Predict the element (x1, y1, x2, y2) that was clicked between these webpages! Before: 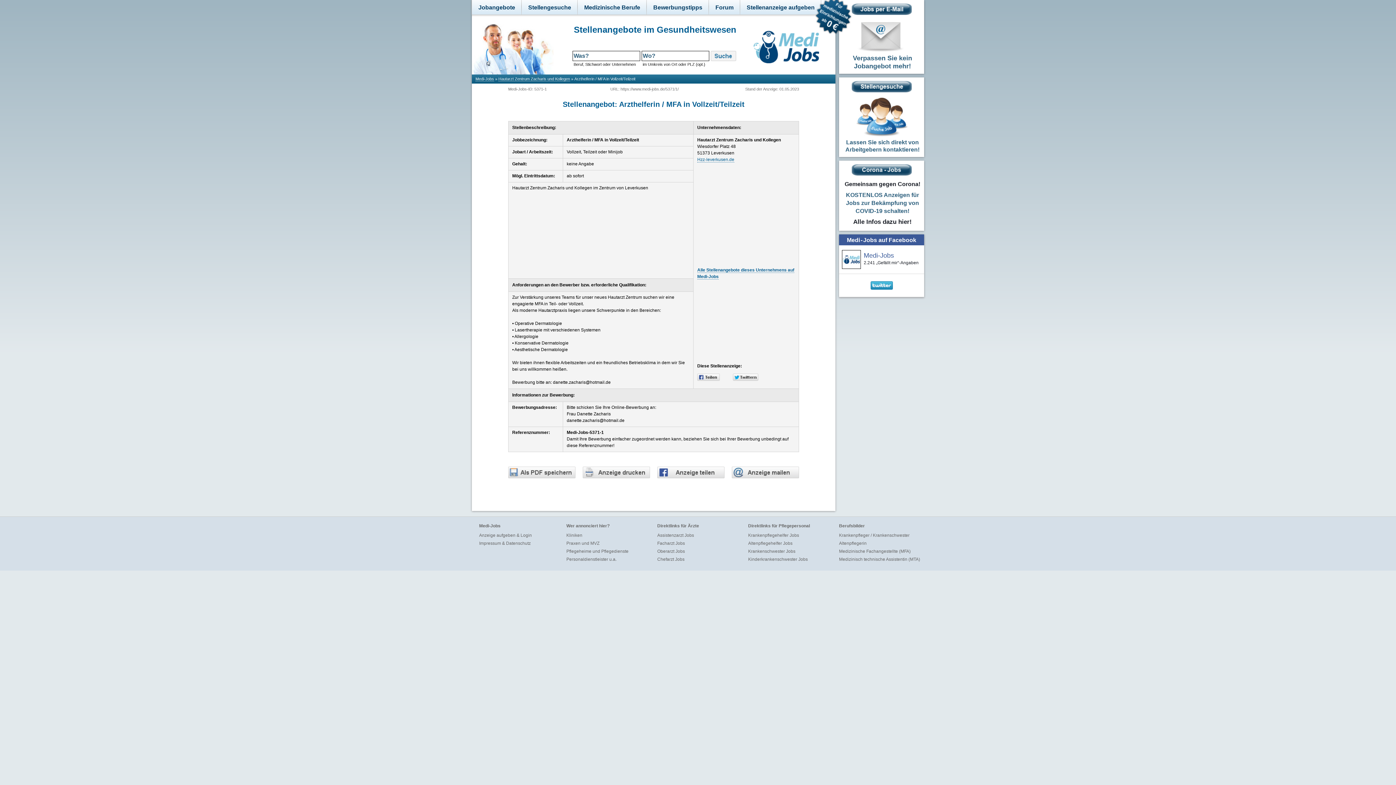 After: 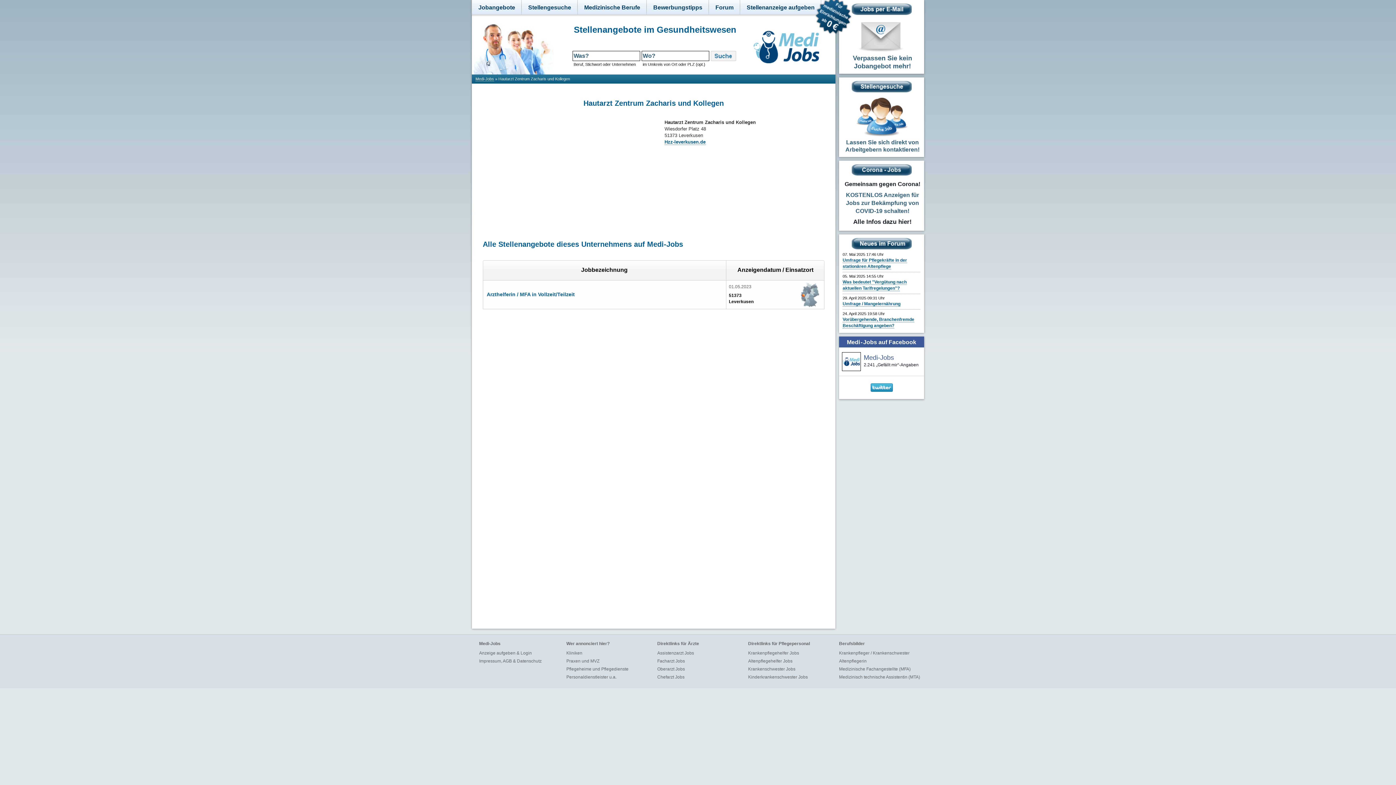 Action: bbox: (498, 76, 570, 81) label: Hautarzt Zentrum Zacharis und Kollegen